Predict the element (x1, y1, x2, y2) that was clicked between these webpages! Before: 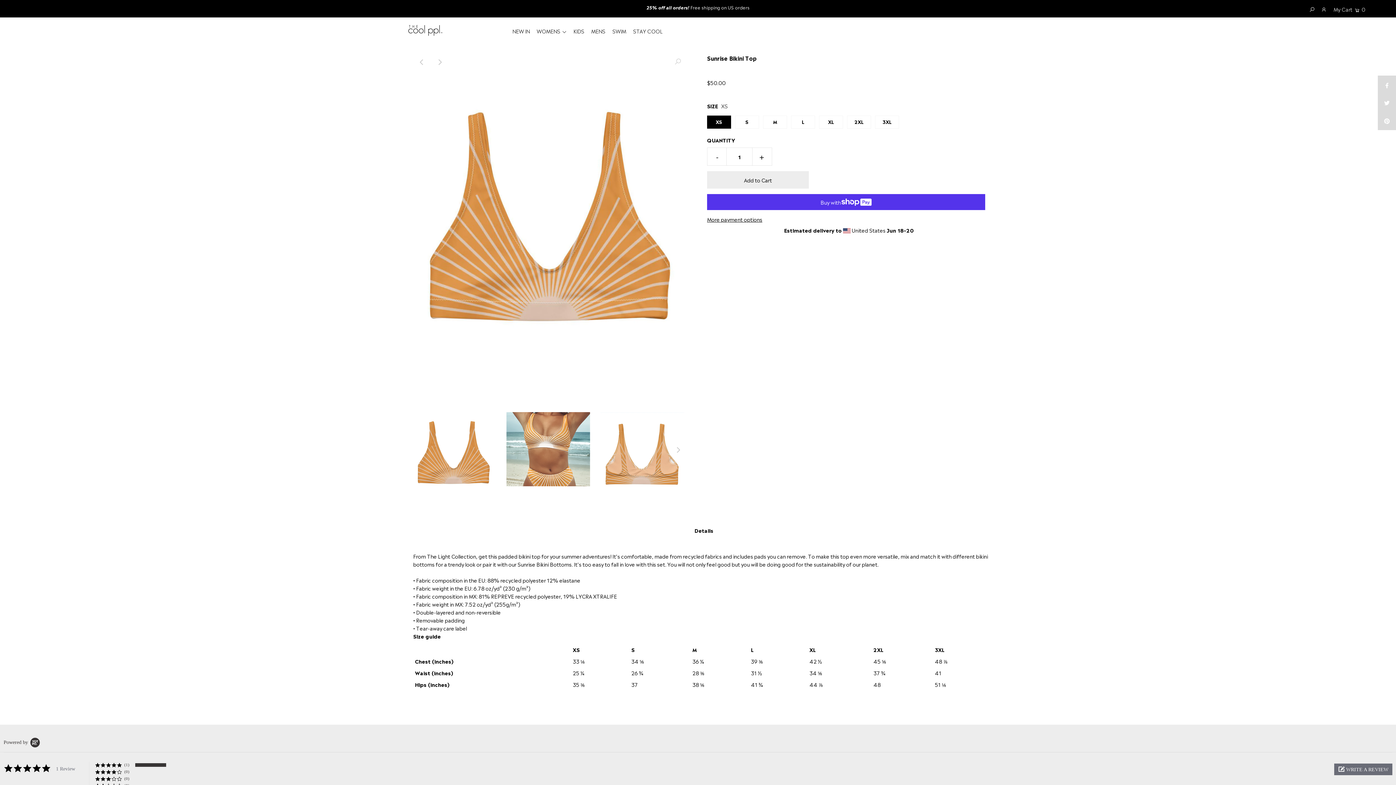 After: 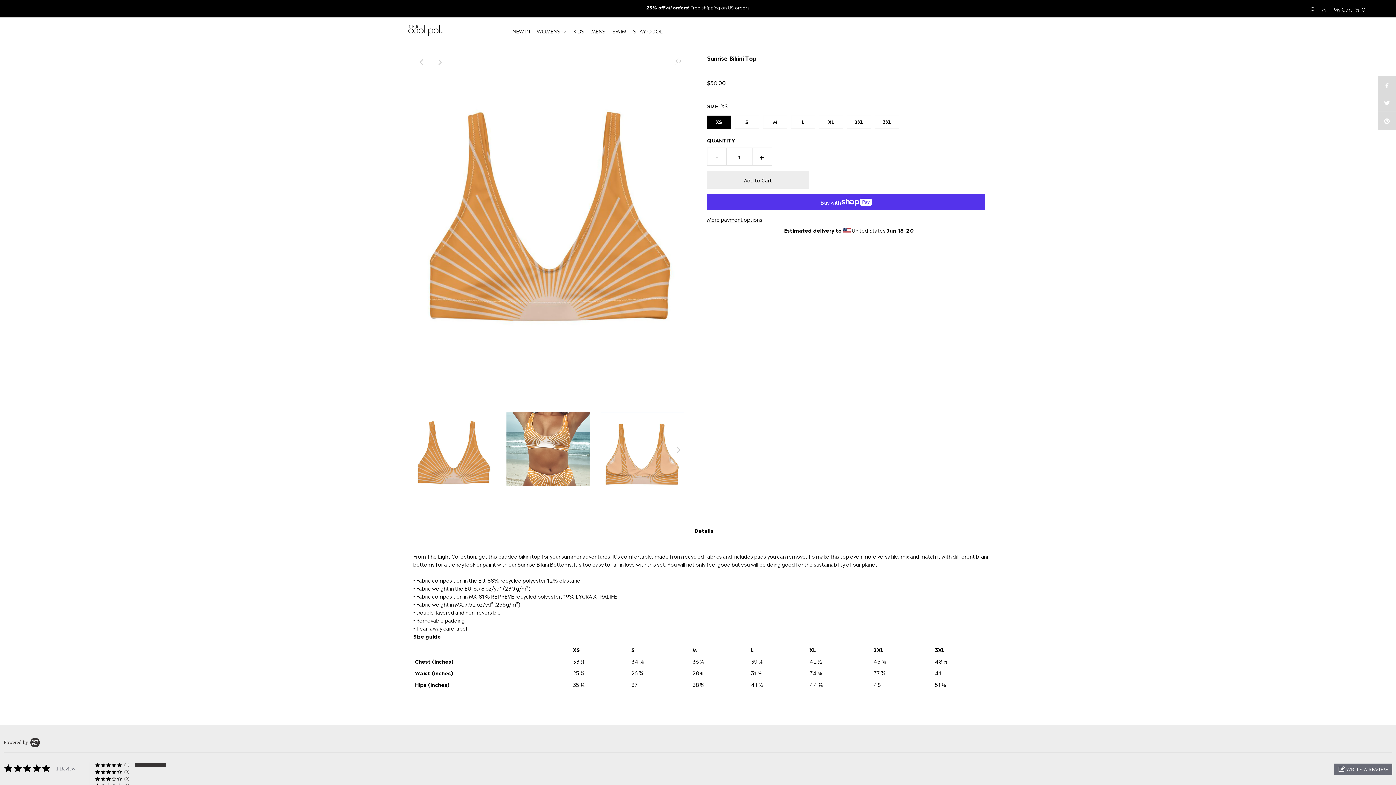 Action: bbox: (1378, 112, 1396, 130)